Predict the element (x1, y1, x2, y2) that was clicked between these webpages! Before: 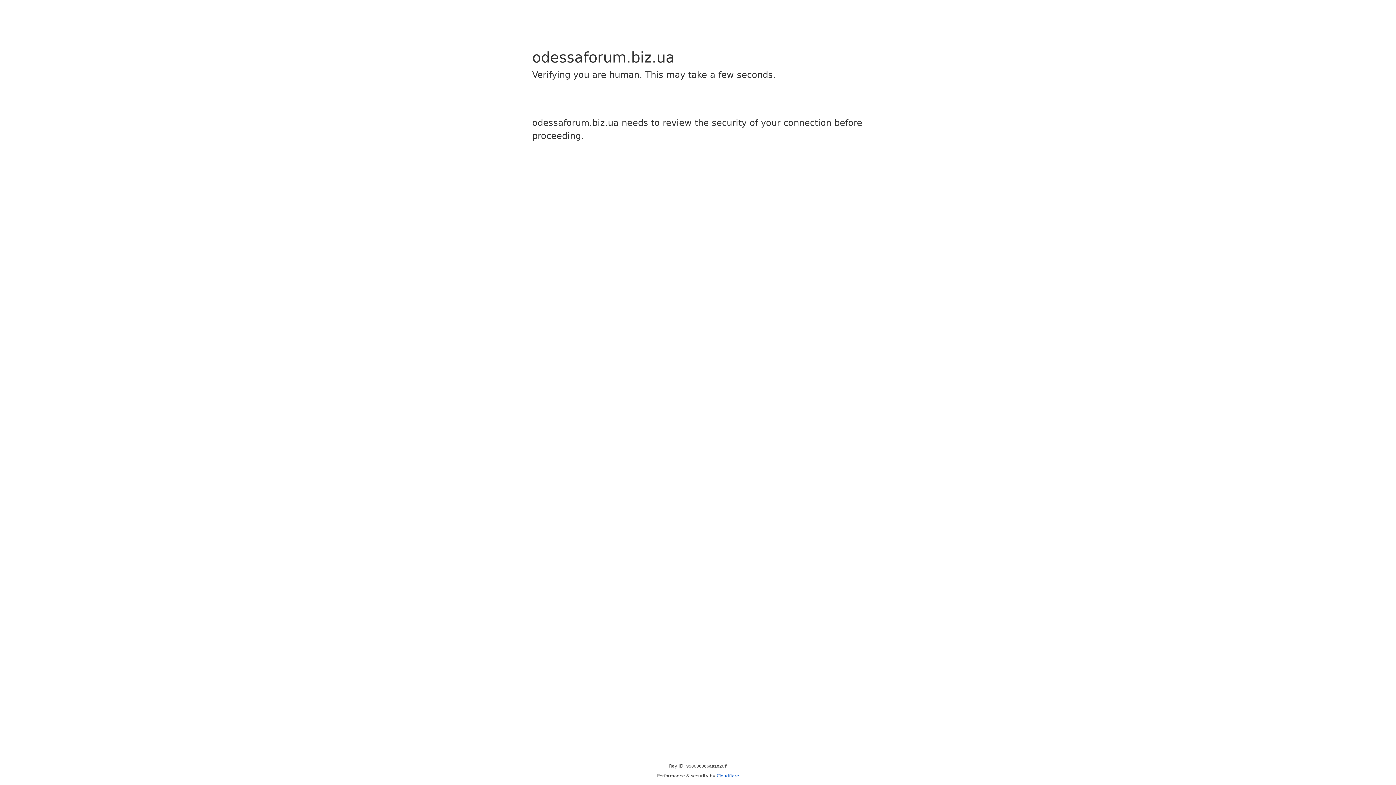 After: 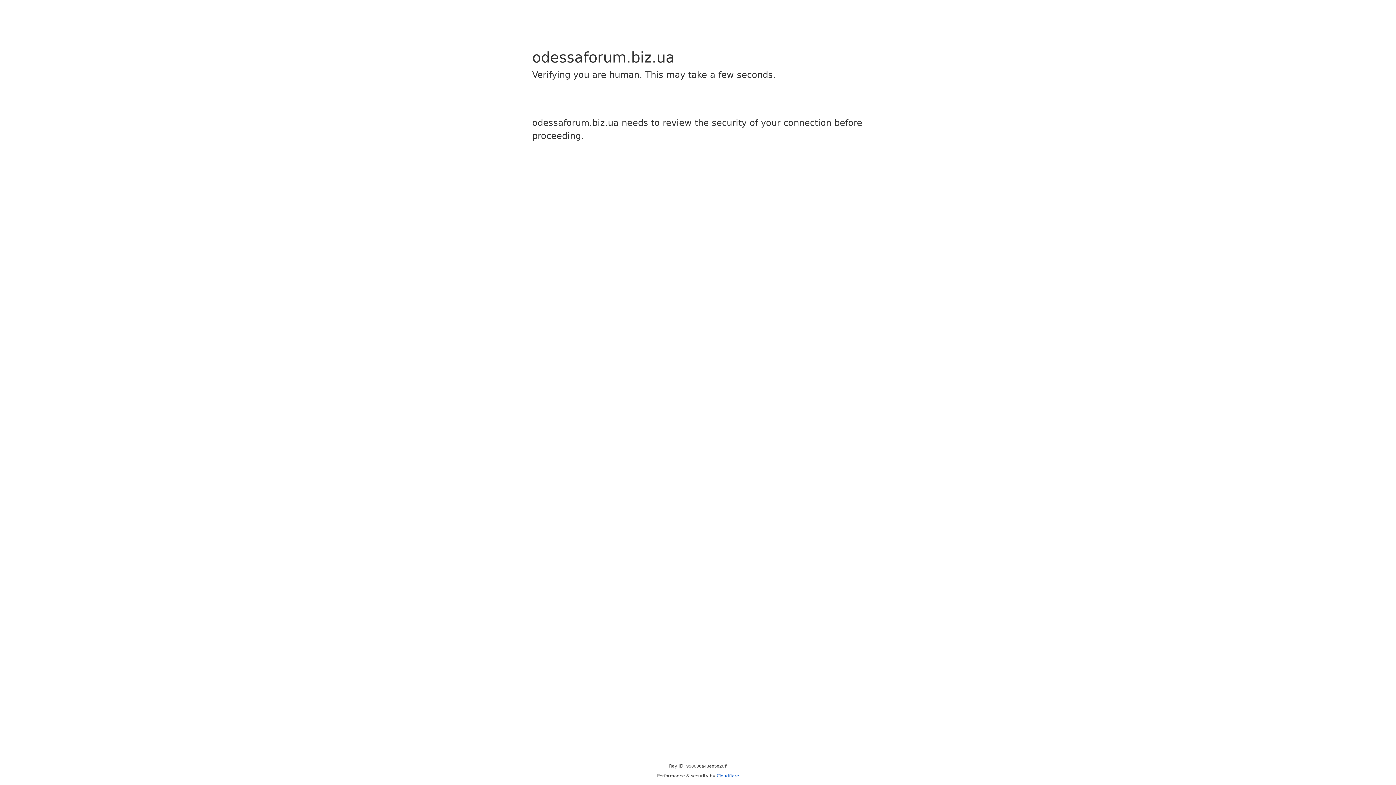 Action: bbox: (716, 773, 739, 778) label: Cloudflare